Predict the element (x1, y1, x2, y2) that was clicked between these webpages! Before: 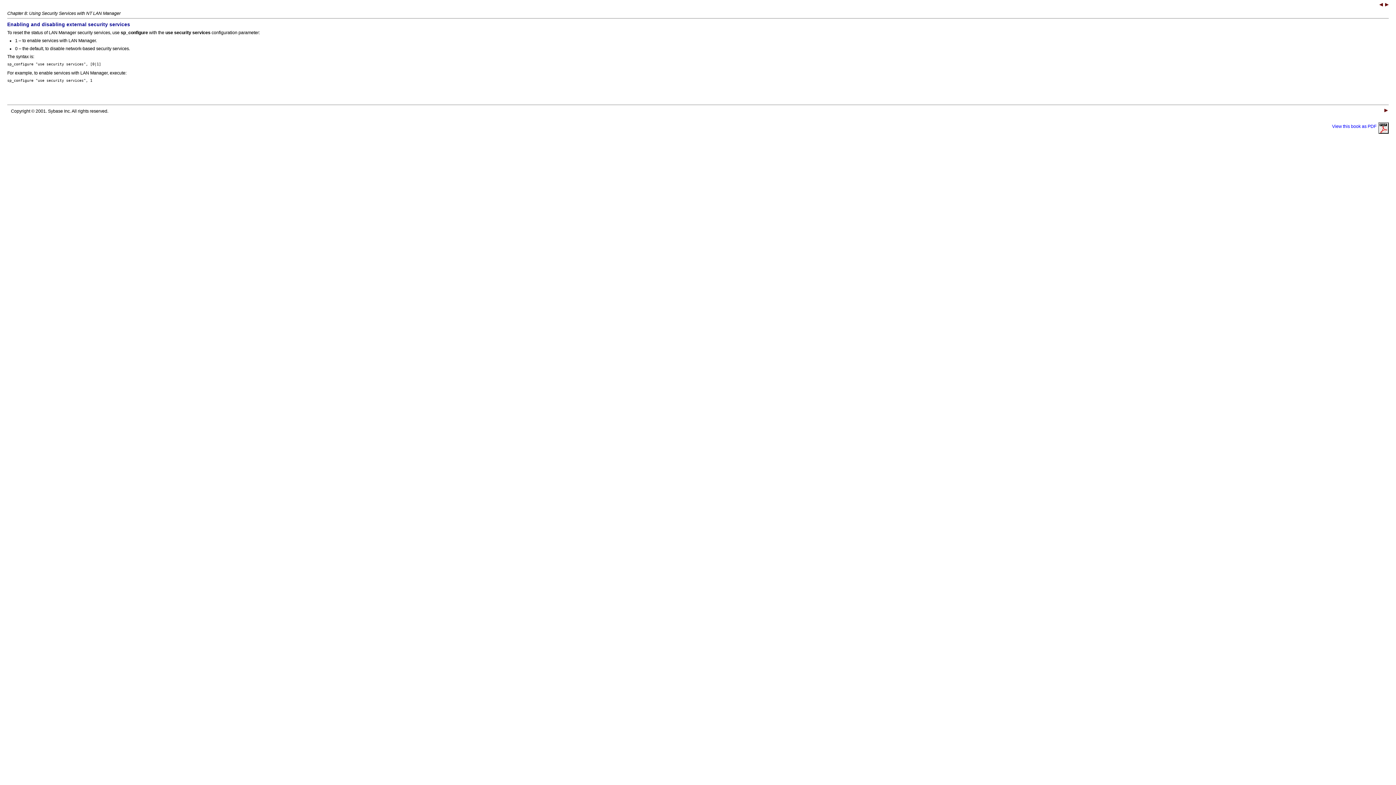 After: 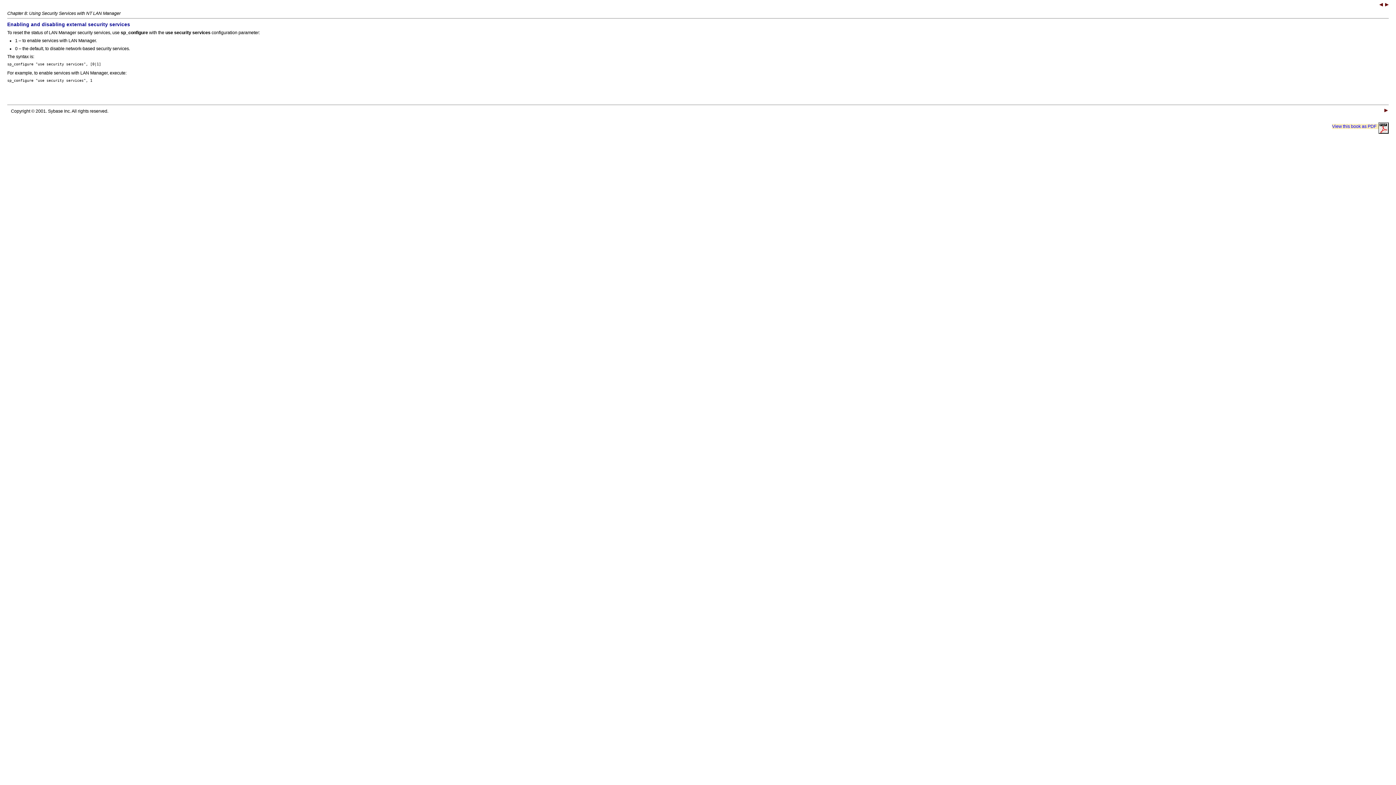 Action: bbox: (1332, 124, 1389, 129) label: View this book as PDF  